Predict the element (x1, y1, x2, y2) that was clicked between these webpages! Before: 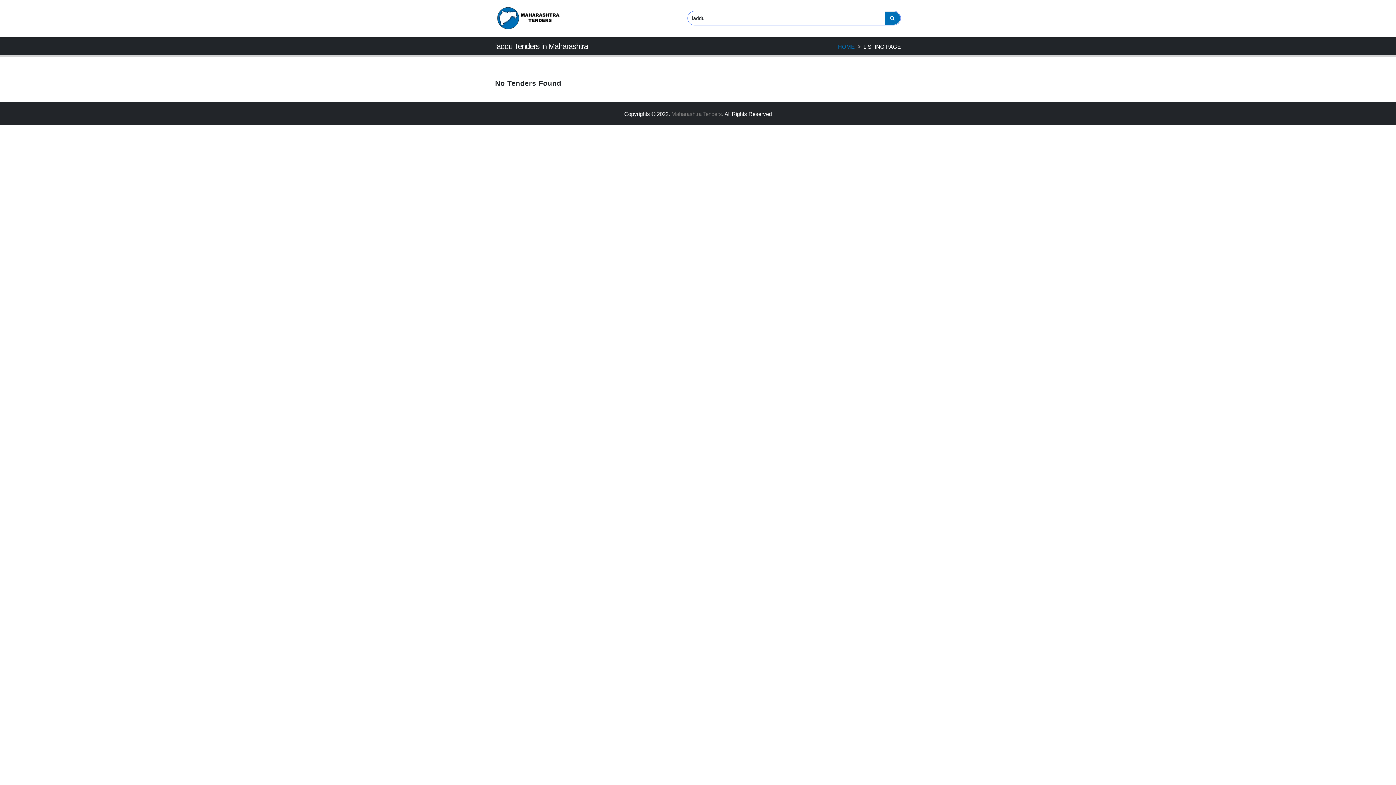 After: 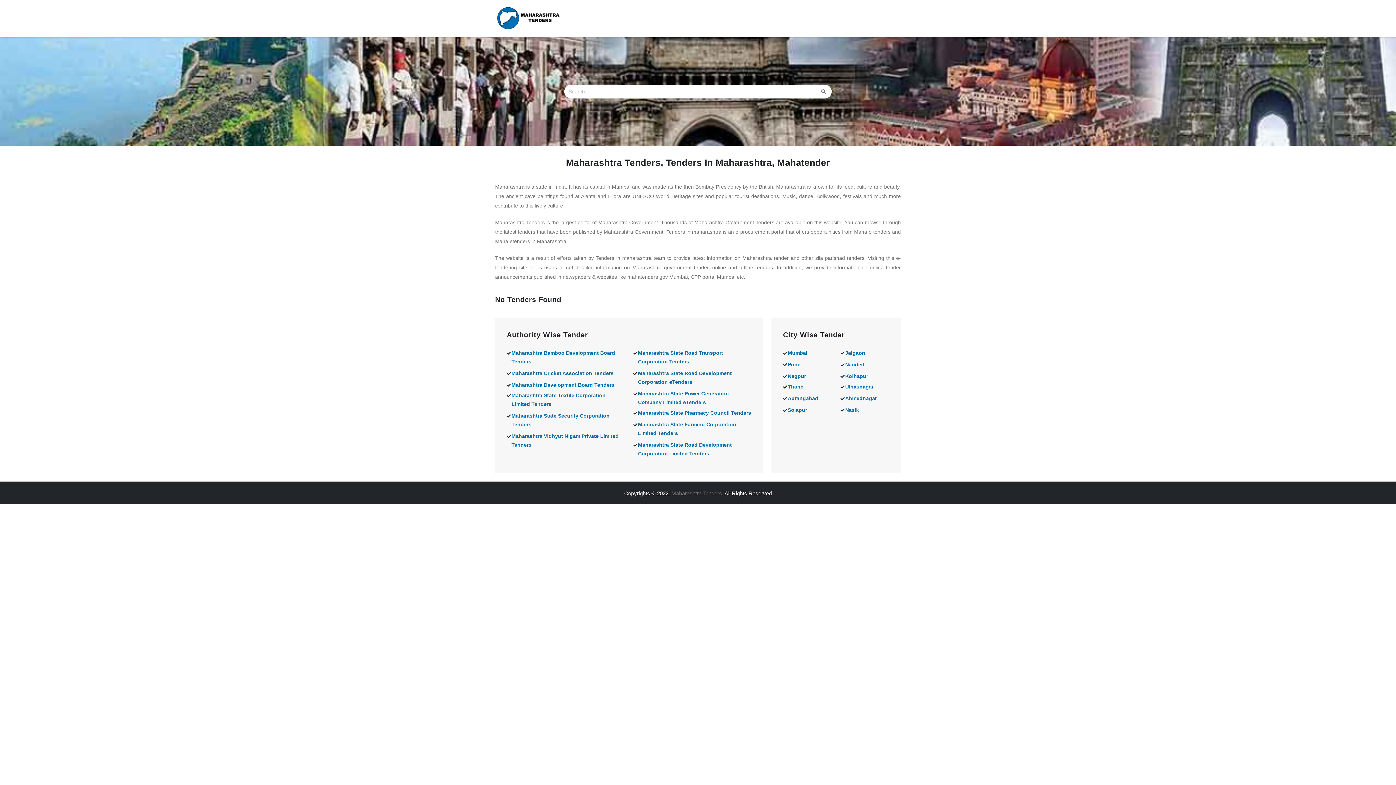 Action: label: HOME bbox: (838, 43, 854, 49)